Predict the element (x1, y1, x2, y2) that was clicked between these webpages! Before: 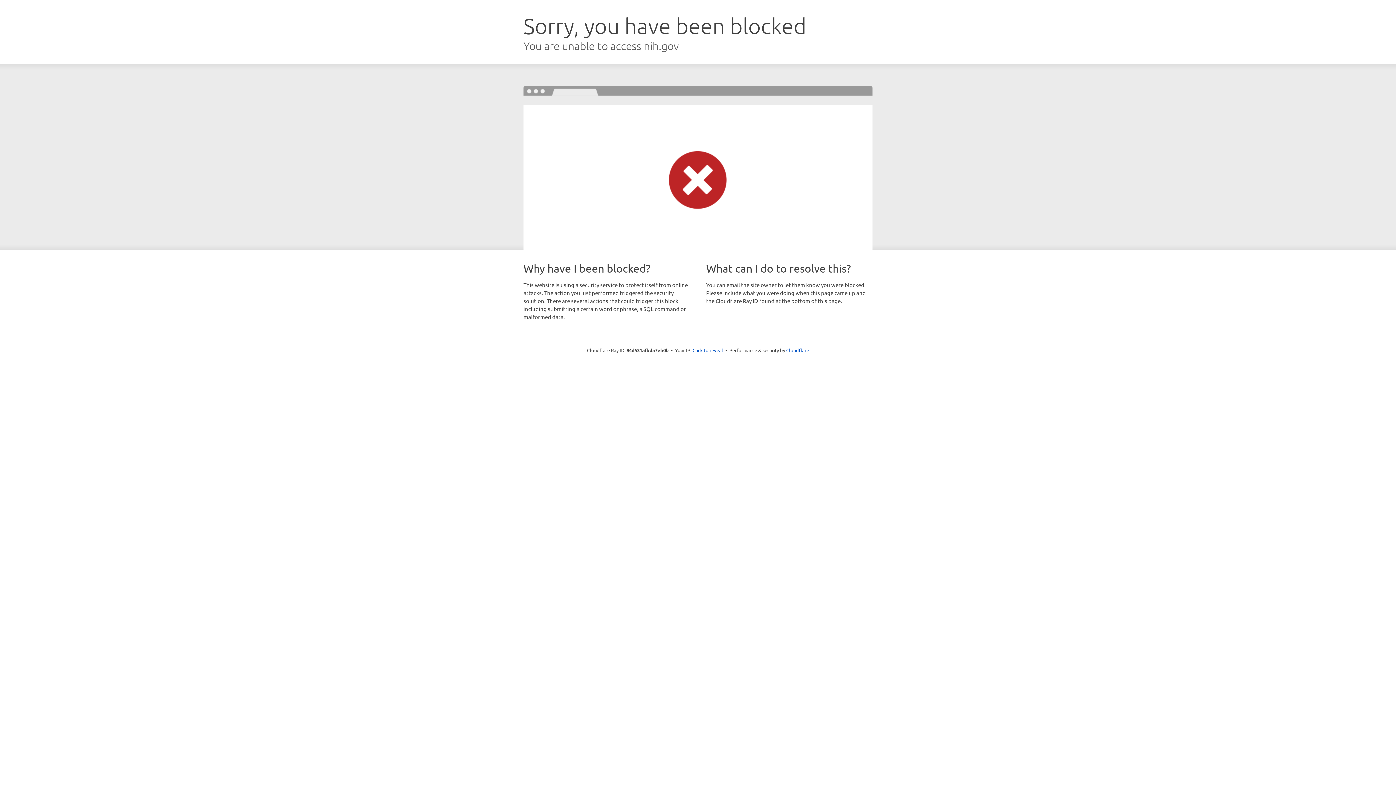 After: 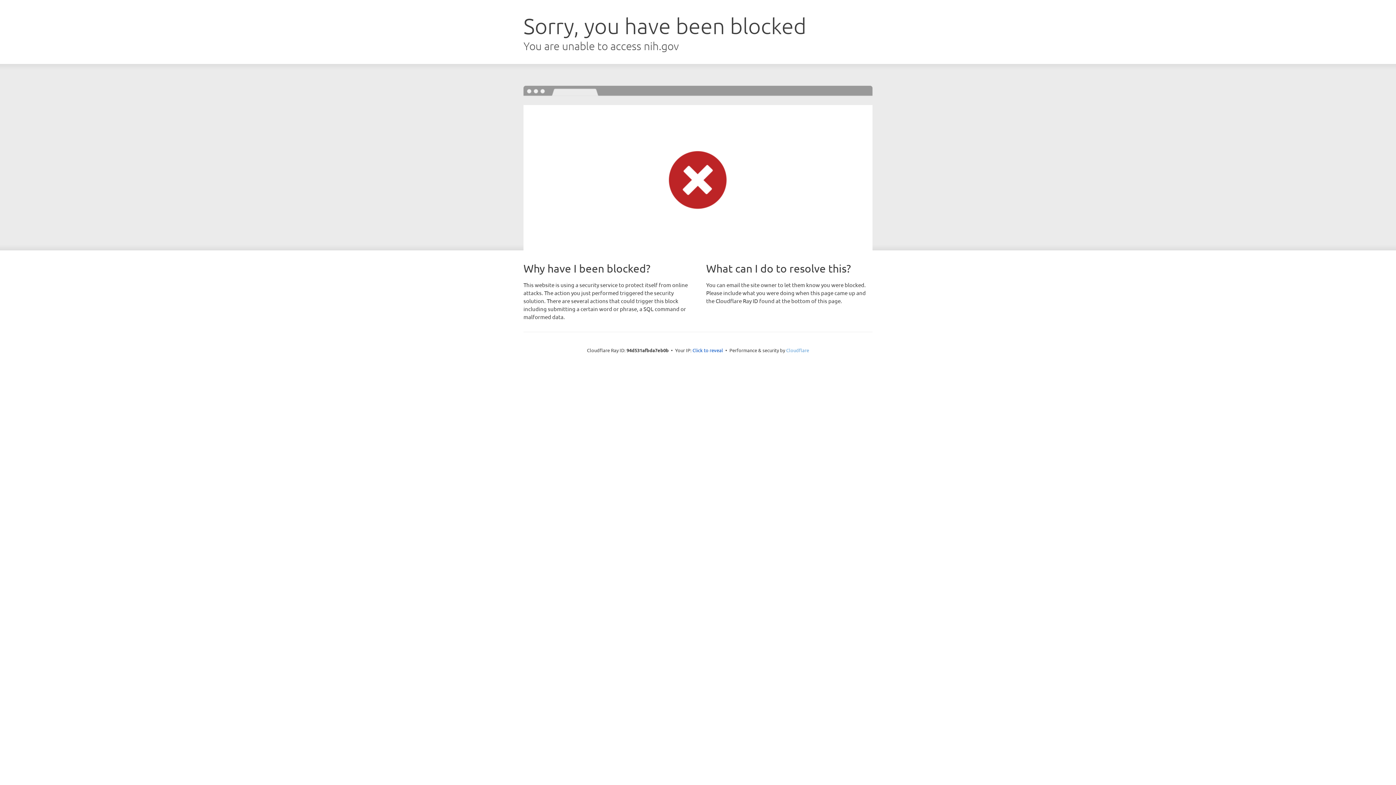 Action: label: Cloudflare bbox: (786, 347, 809, 353)